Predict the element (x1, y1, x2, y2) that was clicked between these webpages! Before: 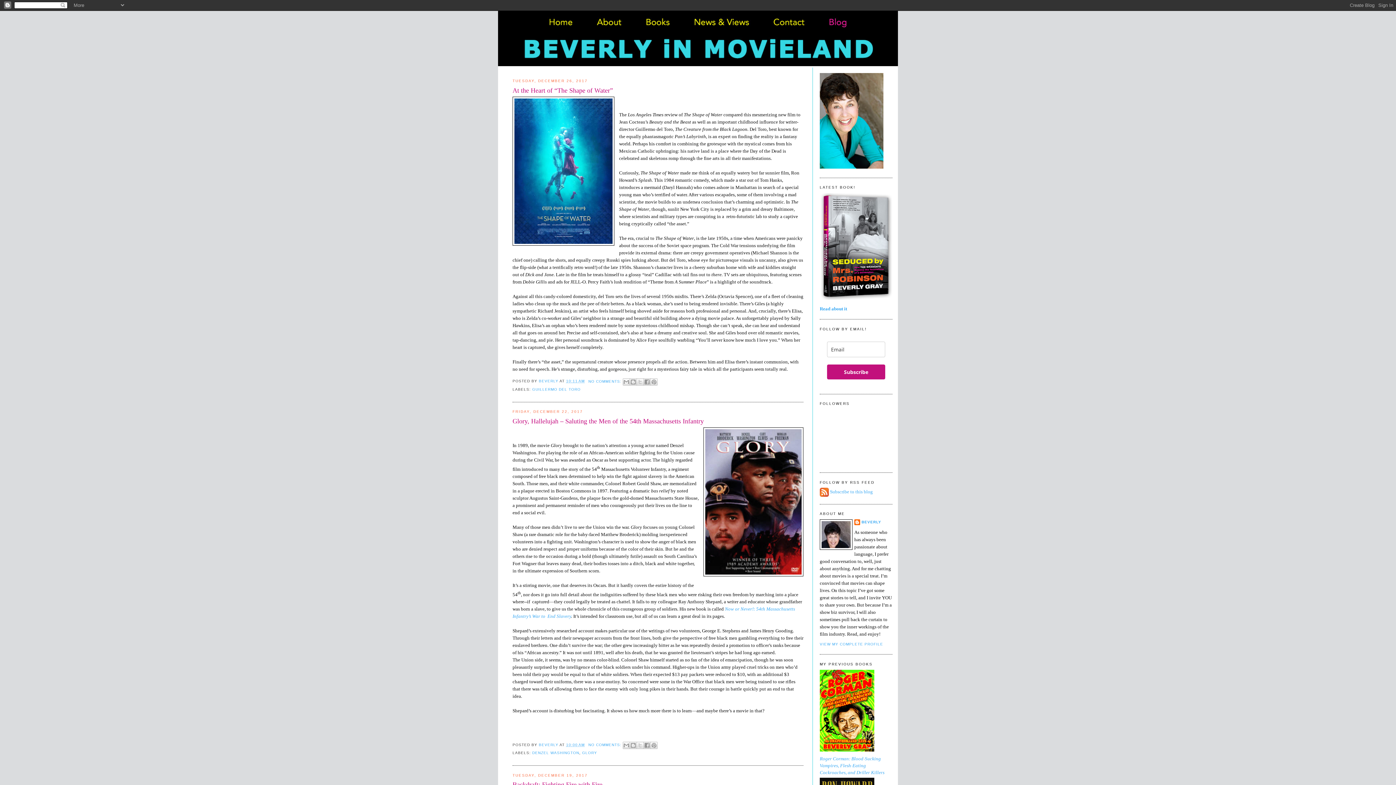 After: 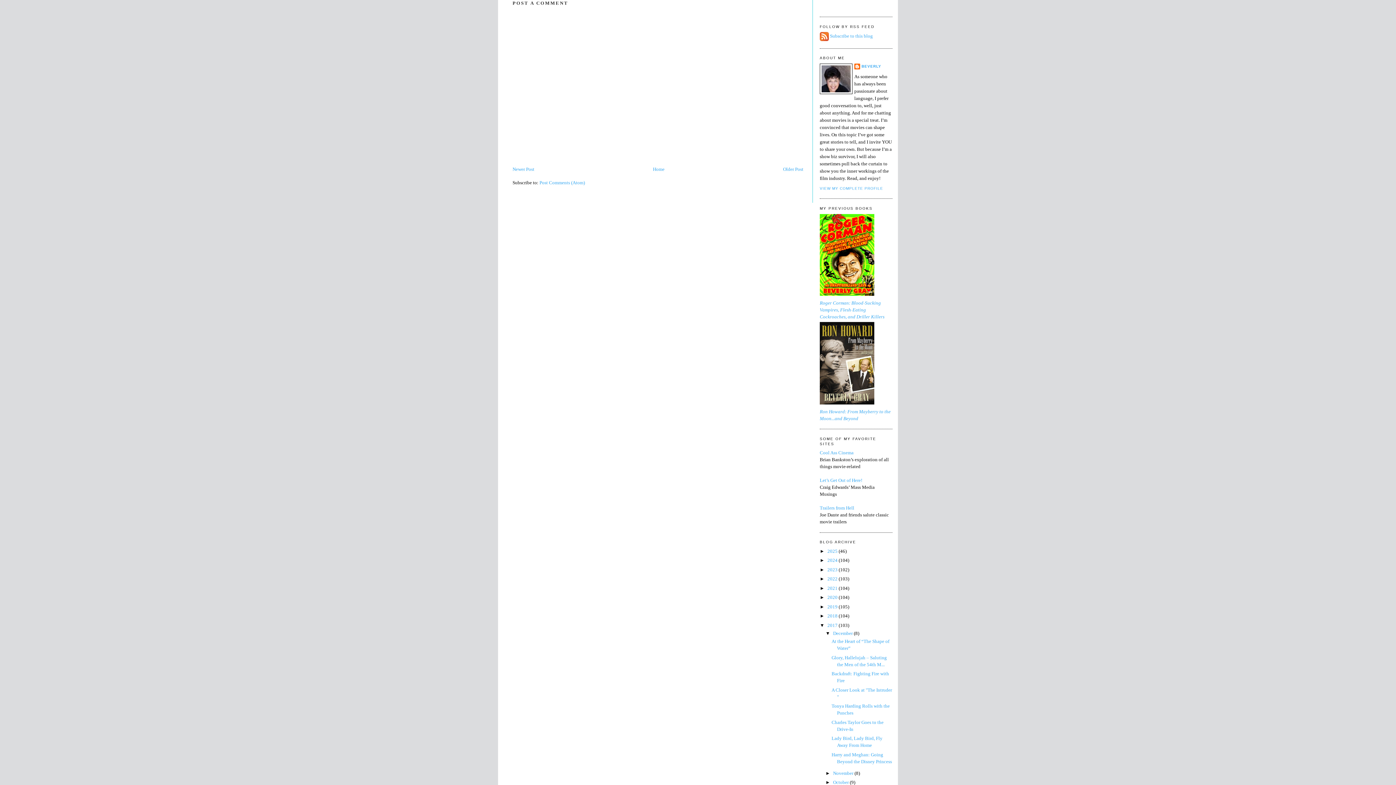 Action: bbox: (588, 743, 623, 747) label: NO COMMENTS: 